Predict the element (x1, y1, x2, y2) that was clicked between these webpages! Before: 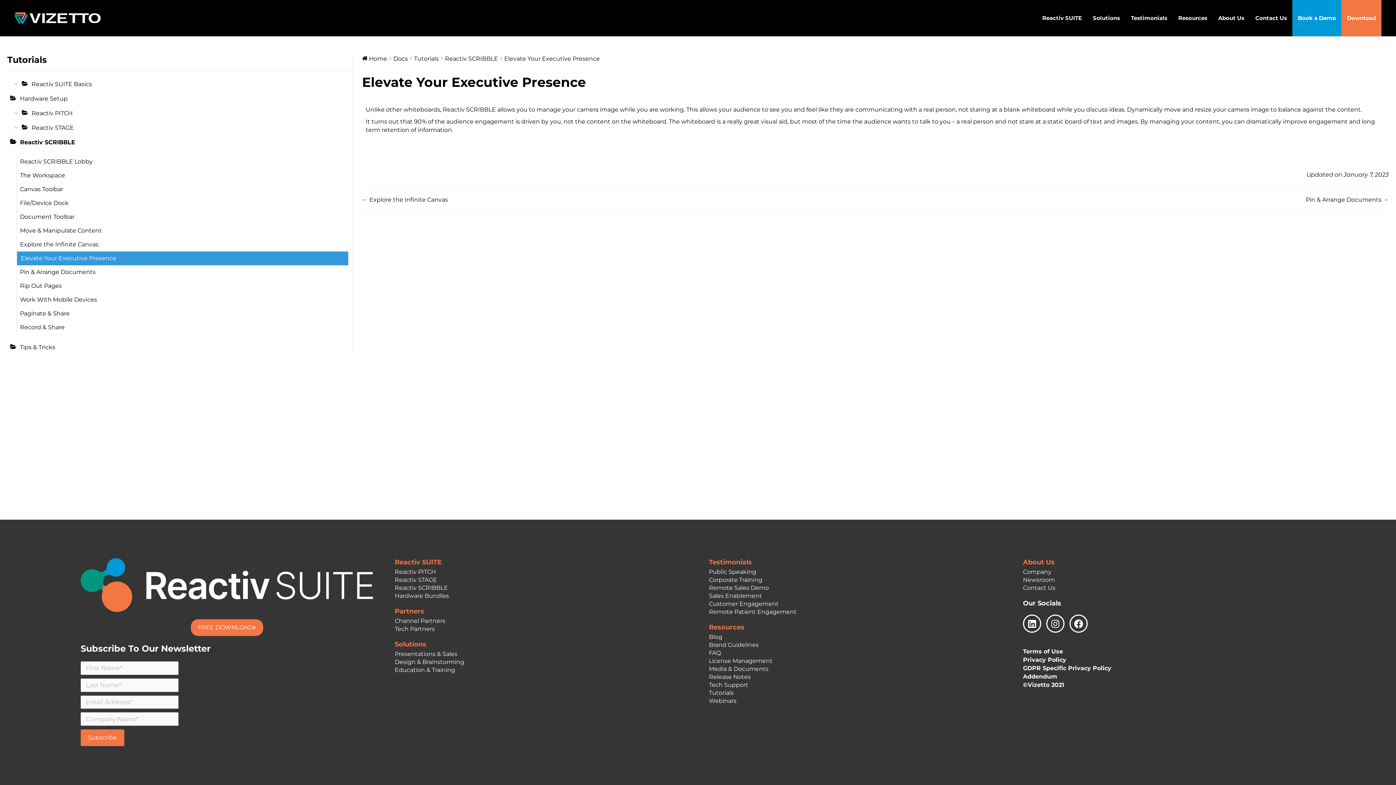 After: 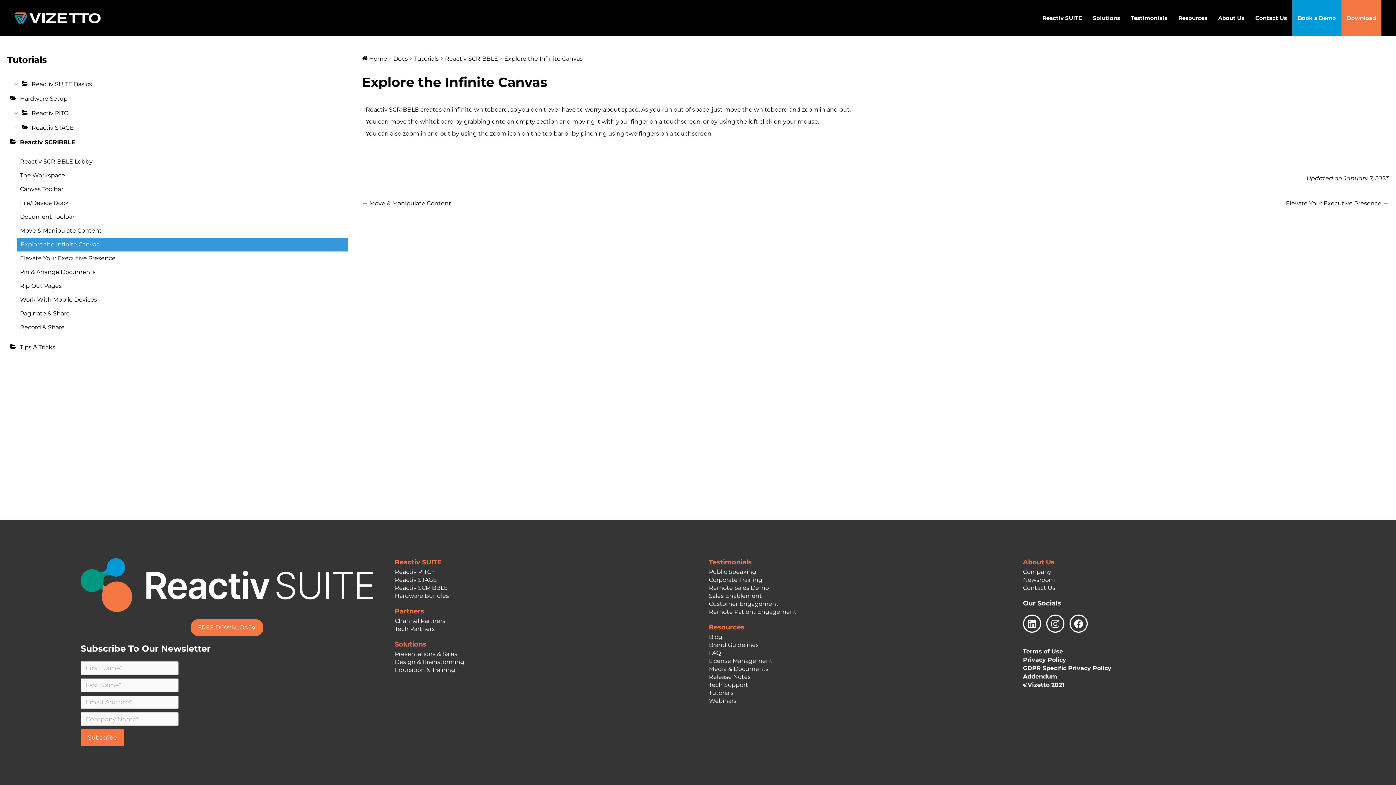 Action: bbox: (362, 196, 448, 203) label: ← Explore the Infinite Canvas